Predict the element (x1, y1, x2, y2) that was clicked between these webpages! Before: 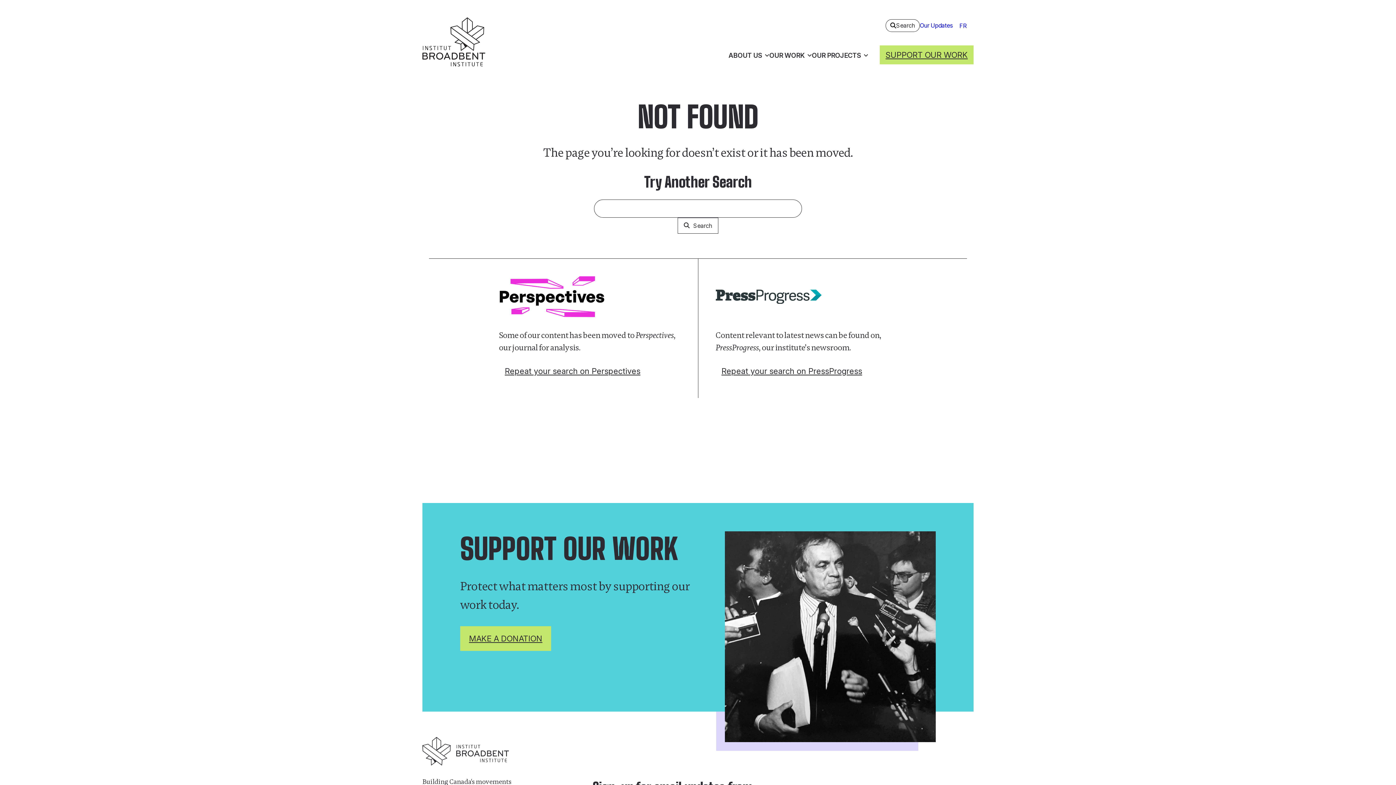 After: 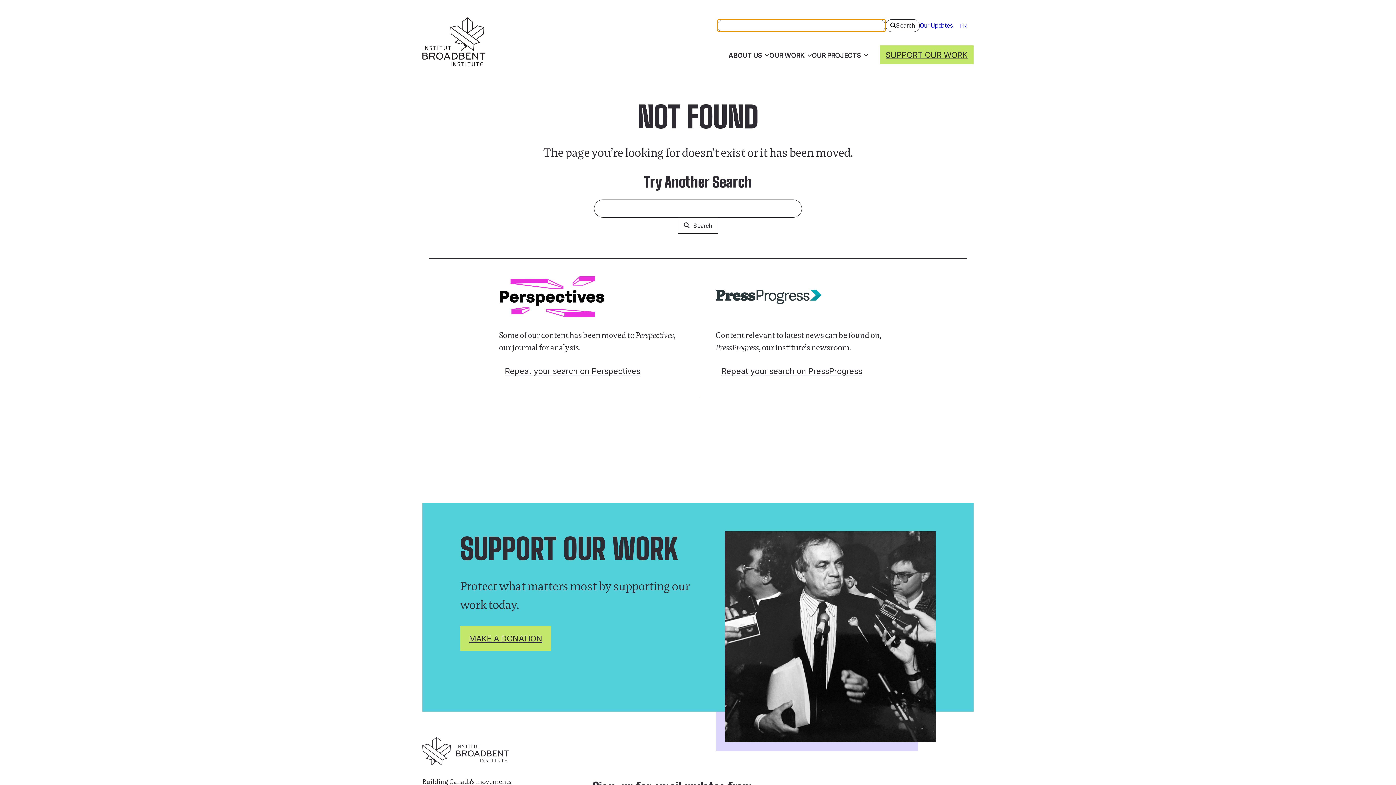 Action: bbox: (885, 19, 920, 31) label: Search